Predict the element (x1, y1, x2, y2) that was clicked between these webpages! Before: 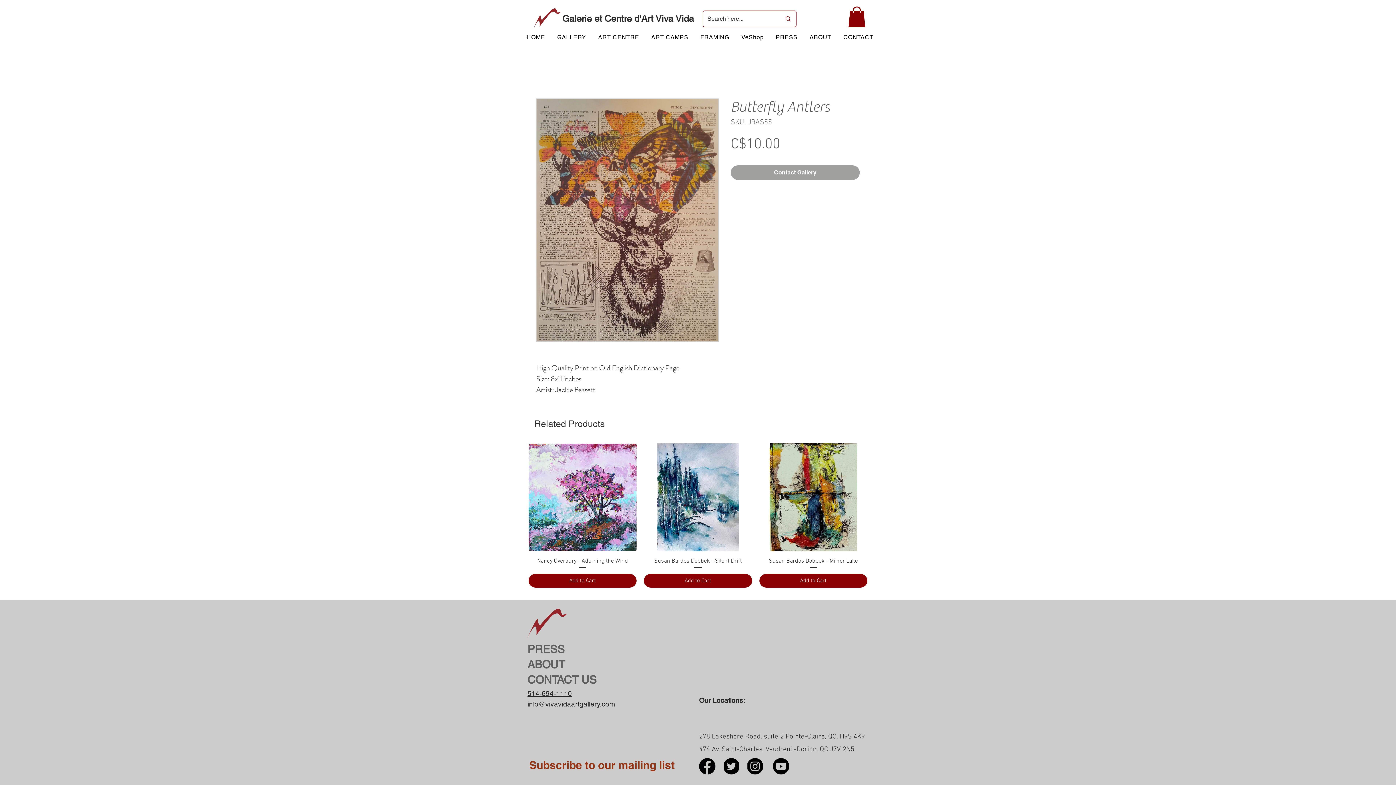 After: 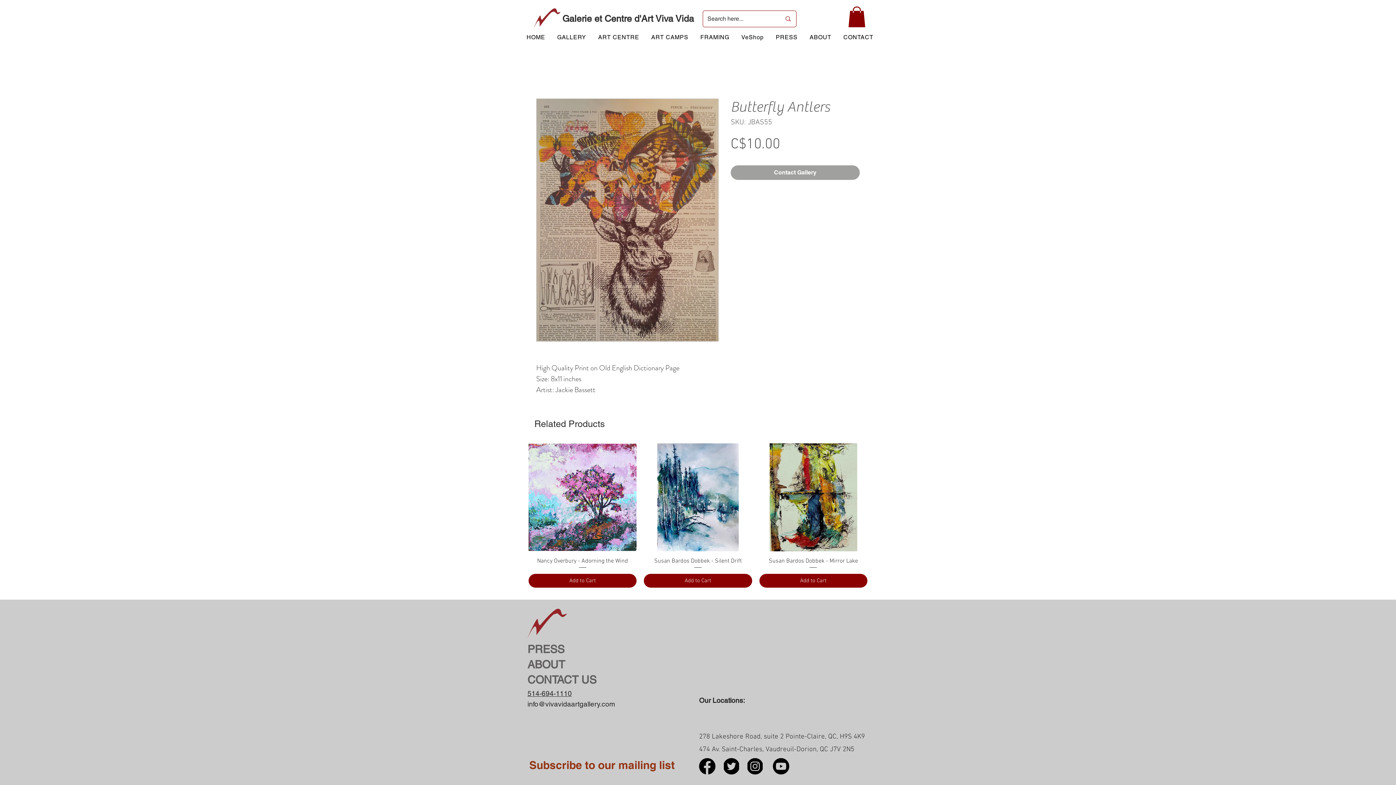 Action: bbox: (848, 6, 865, 27)